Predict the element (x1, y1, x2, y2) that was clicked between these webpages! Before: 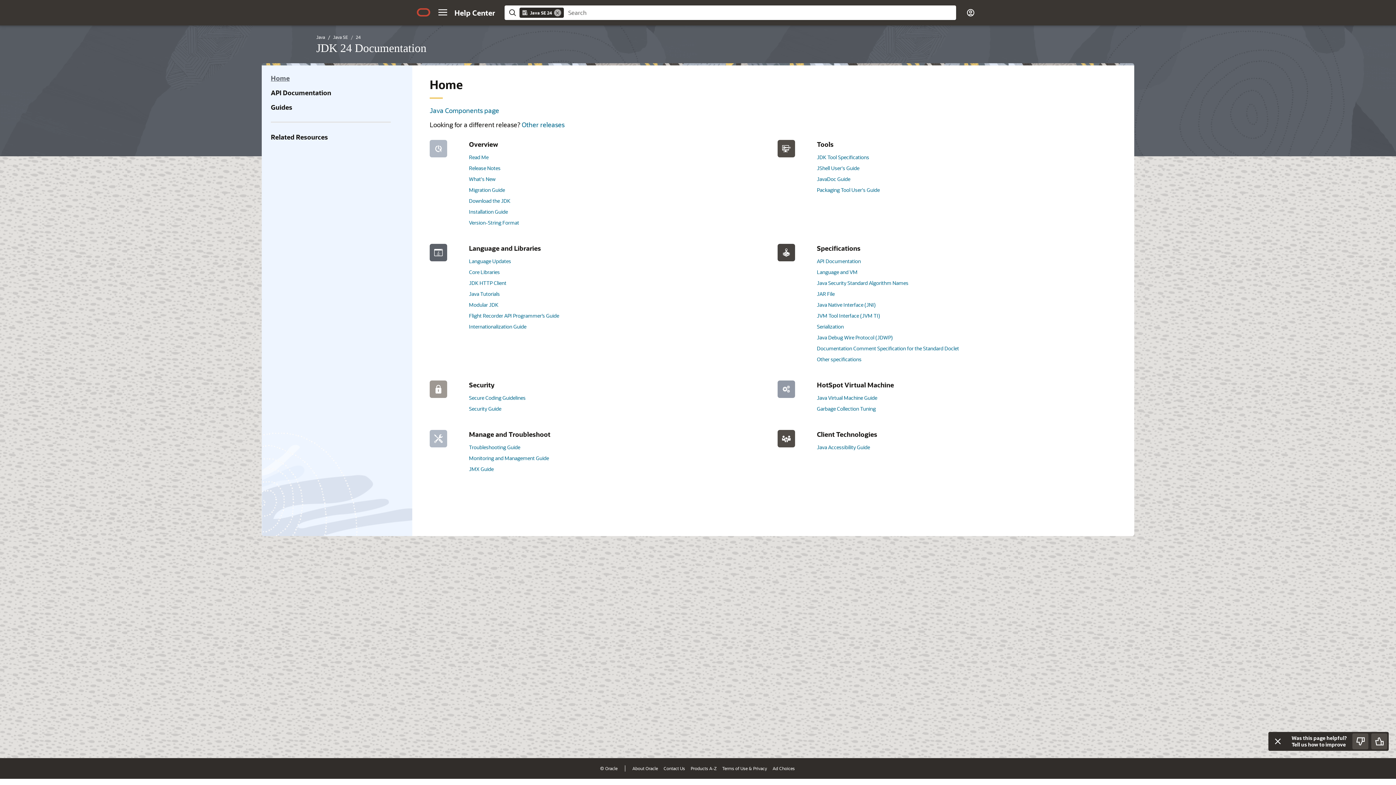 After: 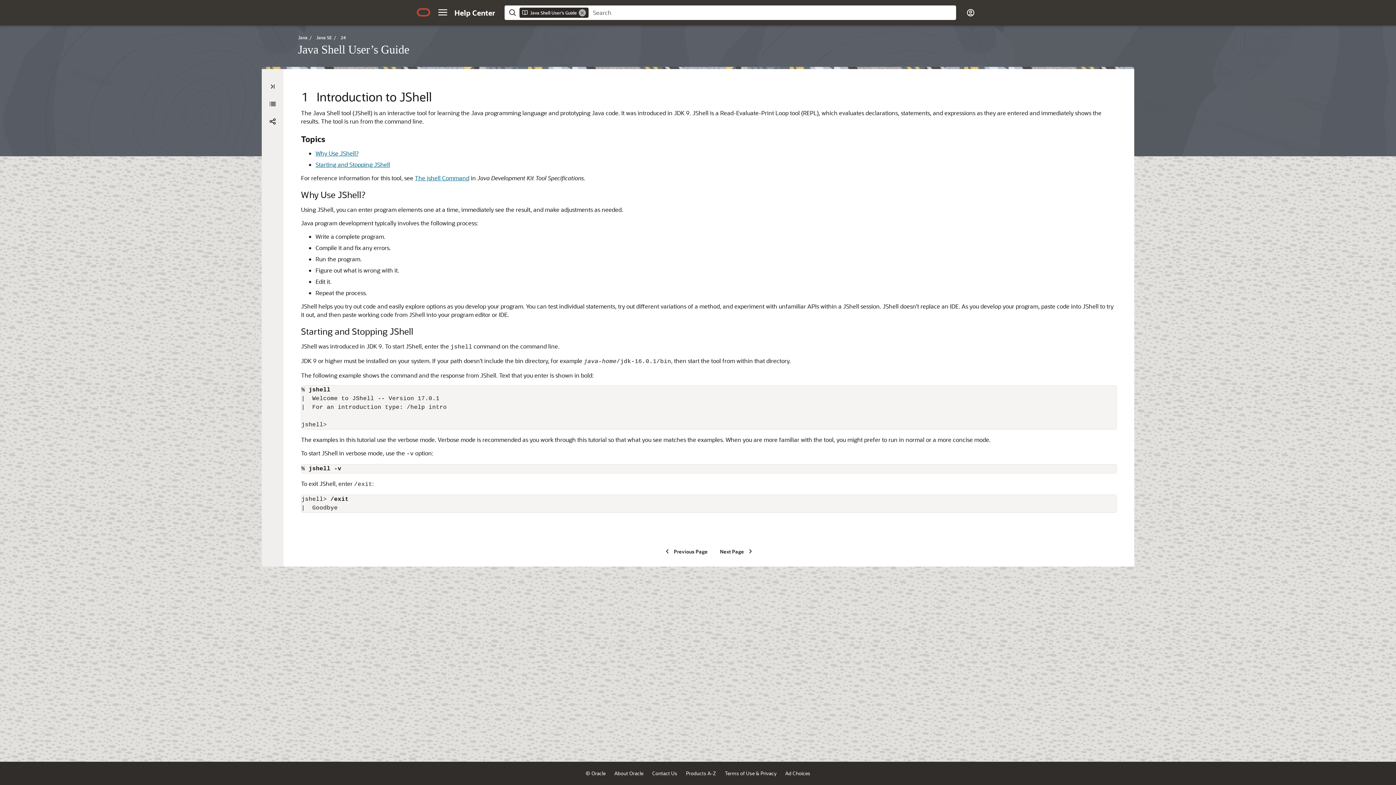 Action: label: JShell User's Guide bbox: (817, 164, 859, 171)